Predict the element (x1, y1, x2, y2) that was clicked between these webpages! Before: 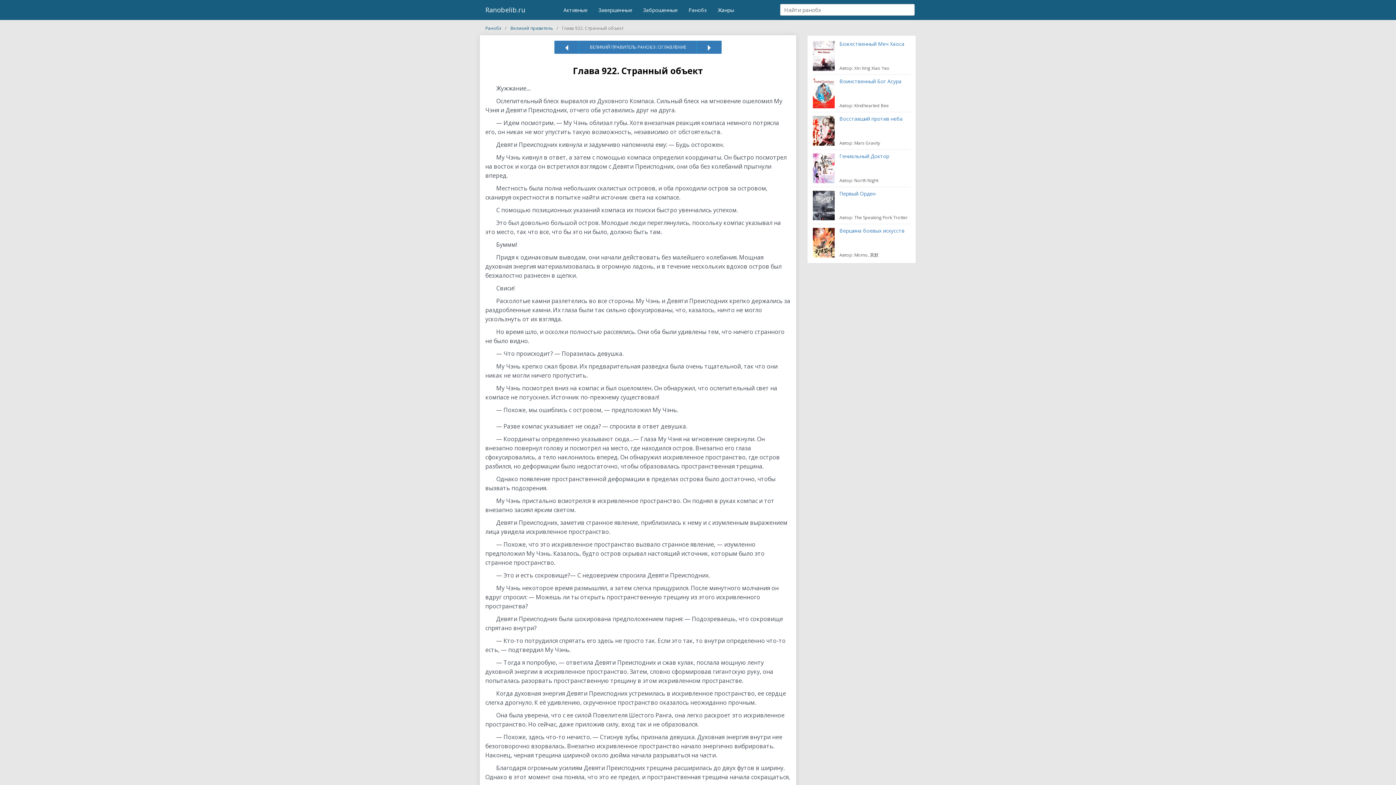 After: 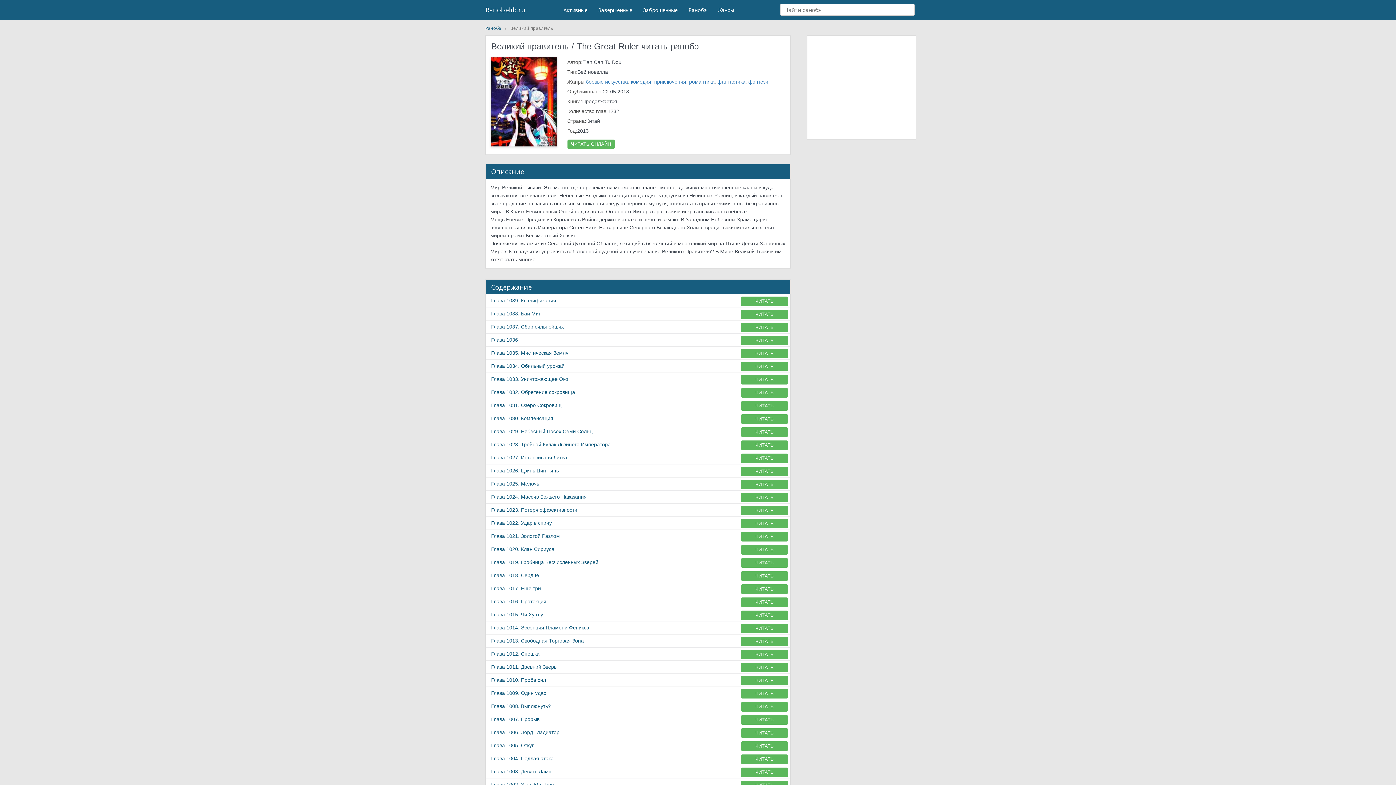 Action: bbox: (579, 40, 697, 53) label: ВЕЛИКИЙ ПРАВИТЕЛЬ РАНОБЭ: ОГЛАВЛЕНИЕ